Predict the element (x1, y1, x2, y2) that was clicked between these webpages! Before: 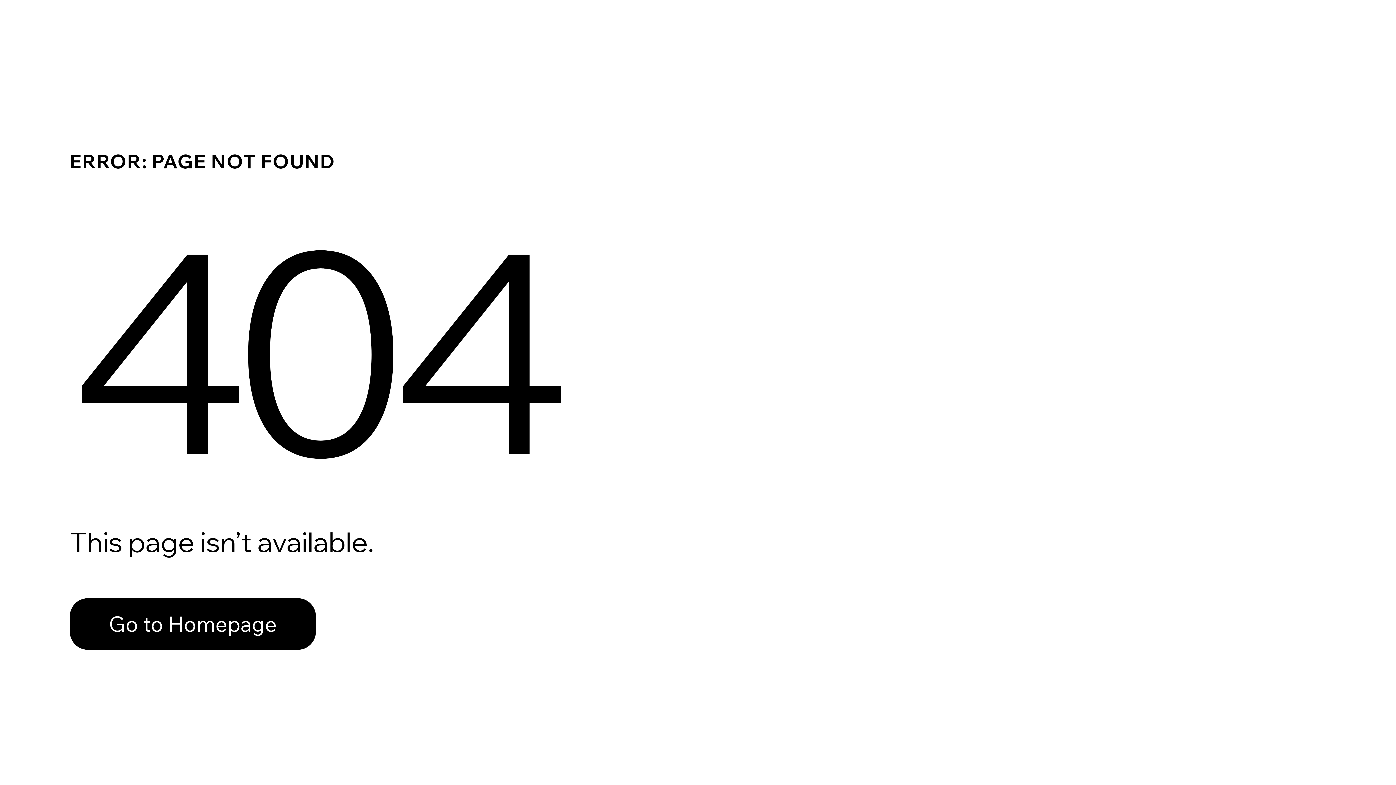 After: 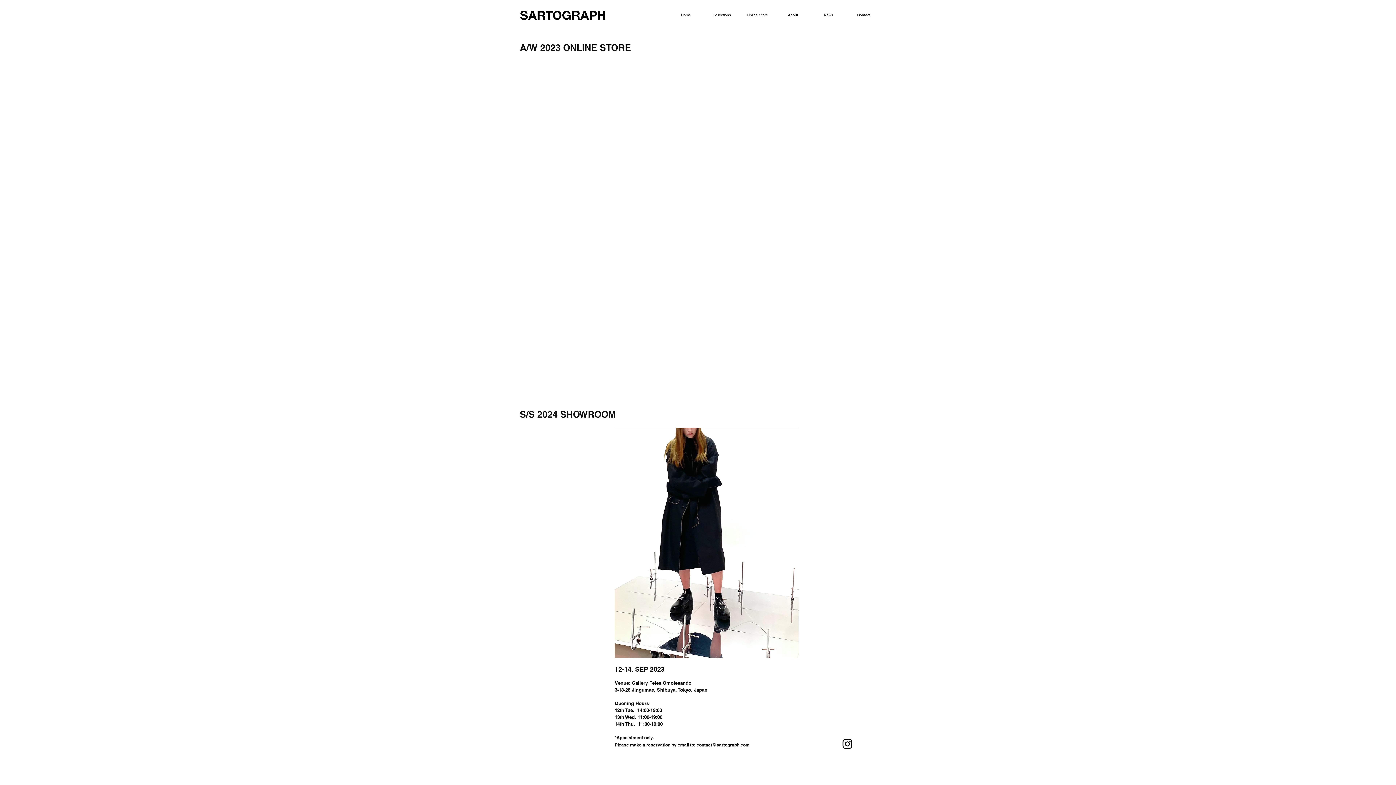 Action: label: Go to Homepage bbox: (69, 598, 316, 650)